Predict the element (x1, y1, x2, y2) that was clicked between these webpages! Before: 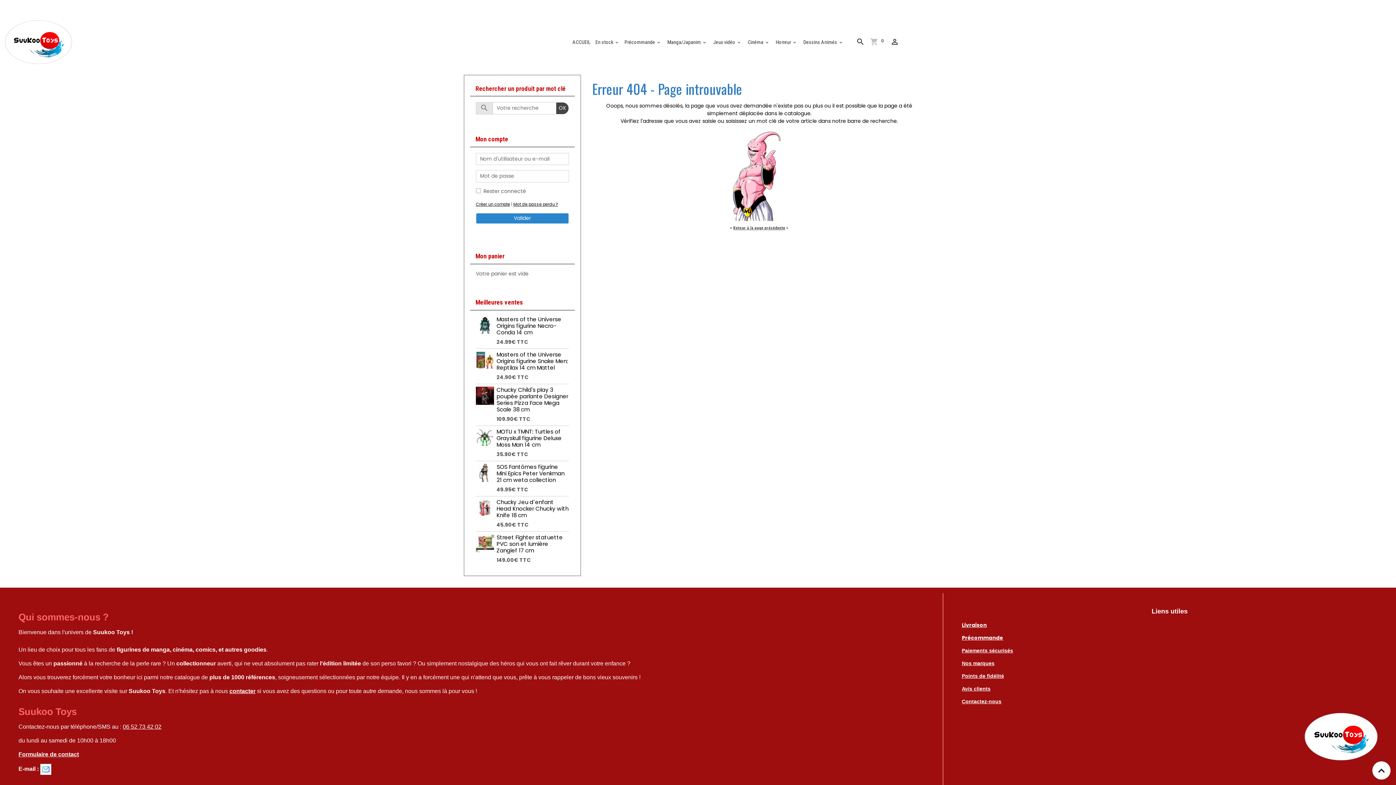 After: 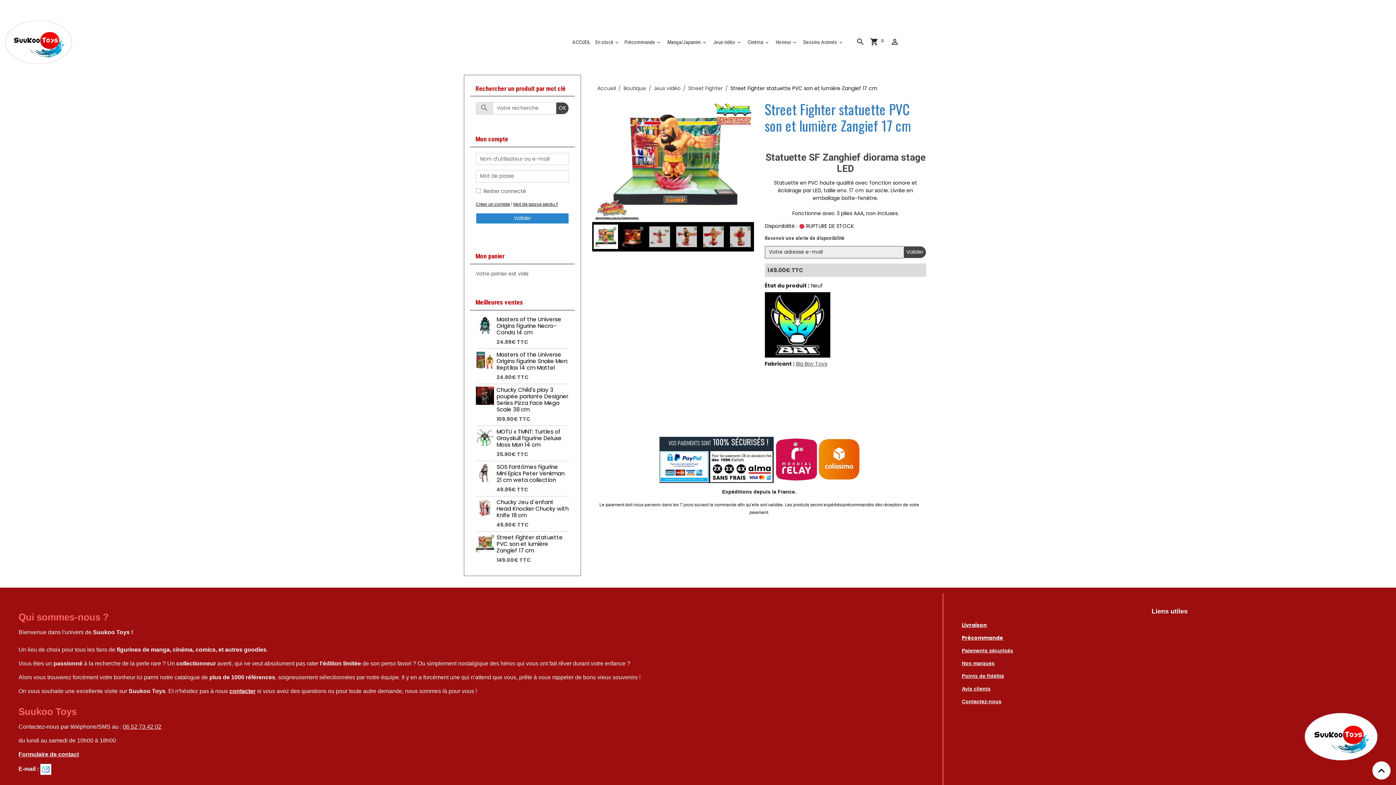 Action: label: Street Fighter statuette PVC son et lumière Zangief 17 cm bbox: (496, 533, 562, 554)